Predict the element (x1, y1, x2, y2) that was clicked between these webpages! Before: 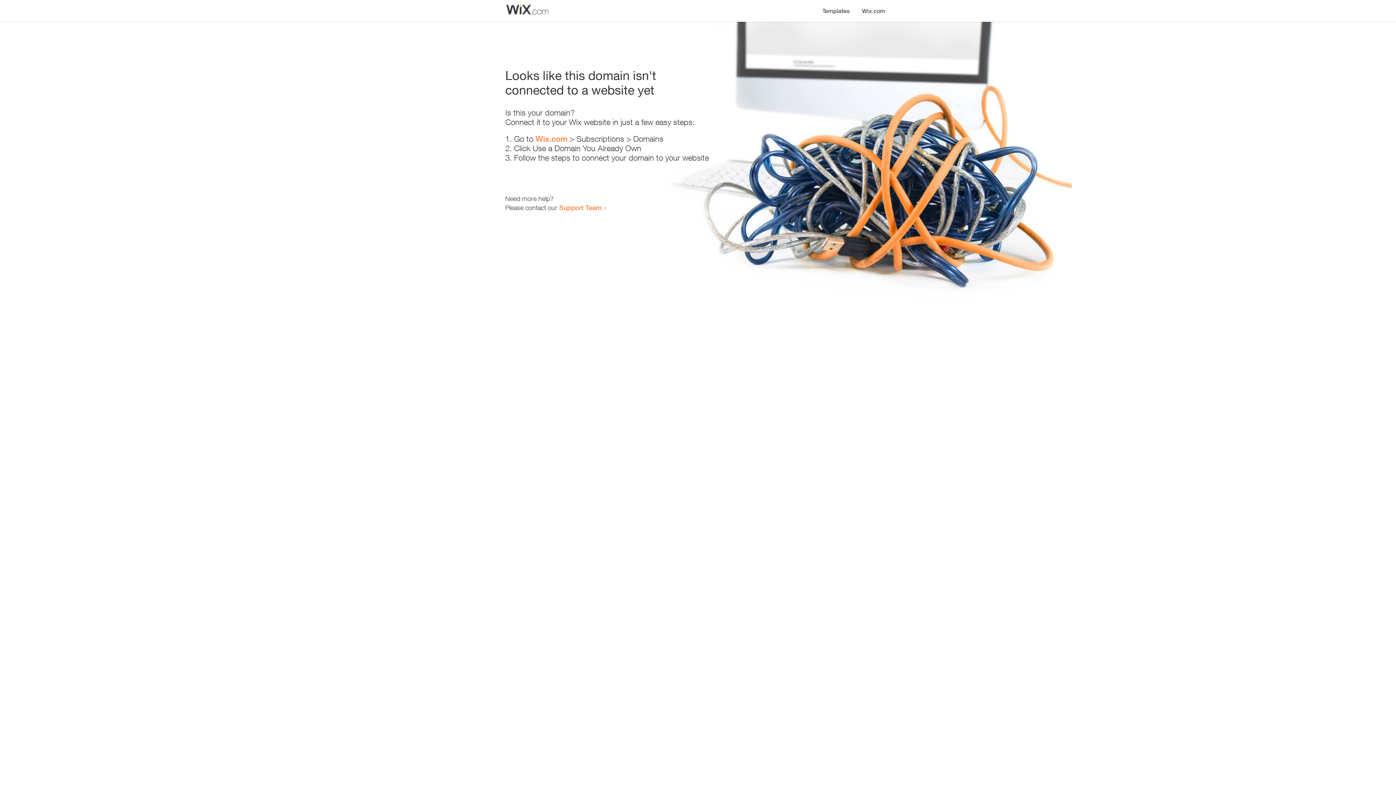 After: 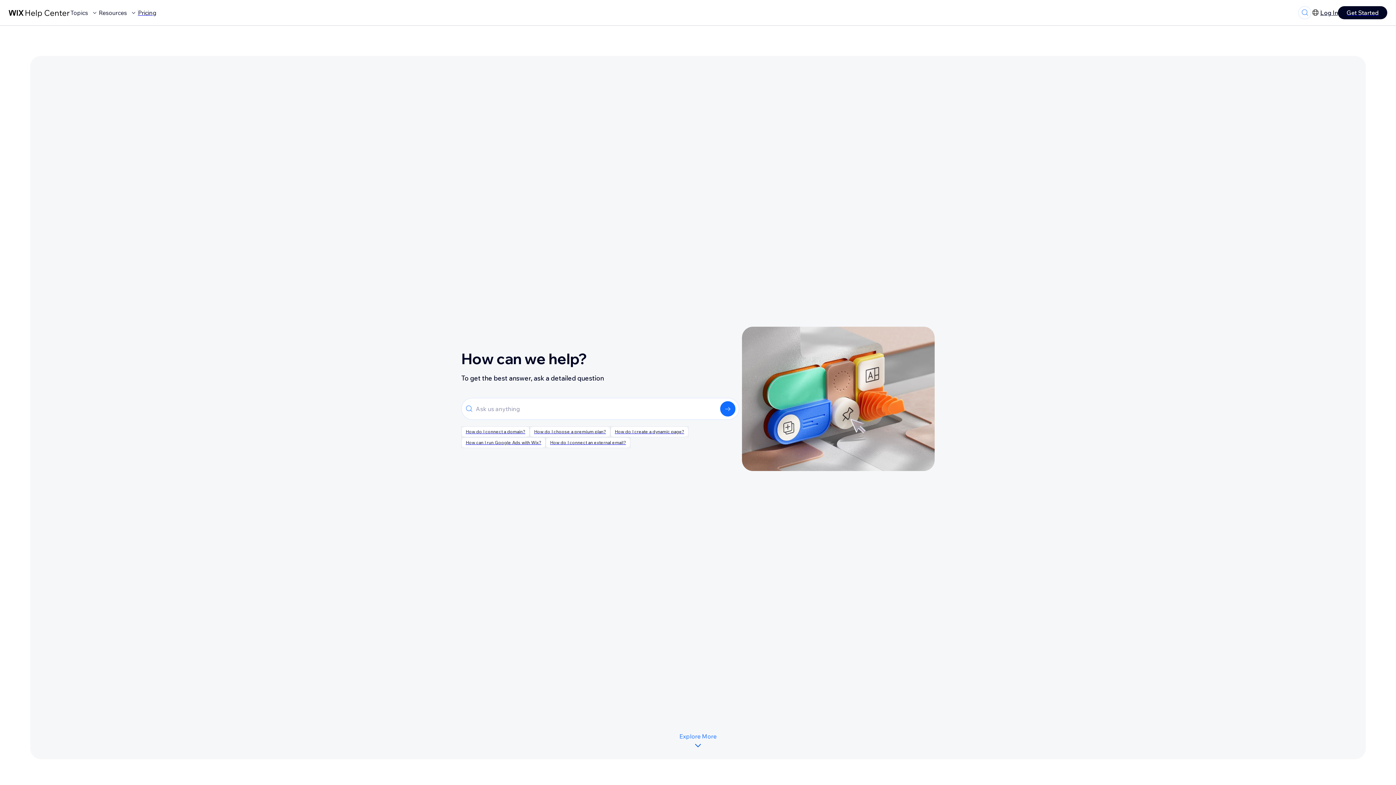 Action: bbox: (559, 203, 601, 211) label: Support Team